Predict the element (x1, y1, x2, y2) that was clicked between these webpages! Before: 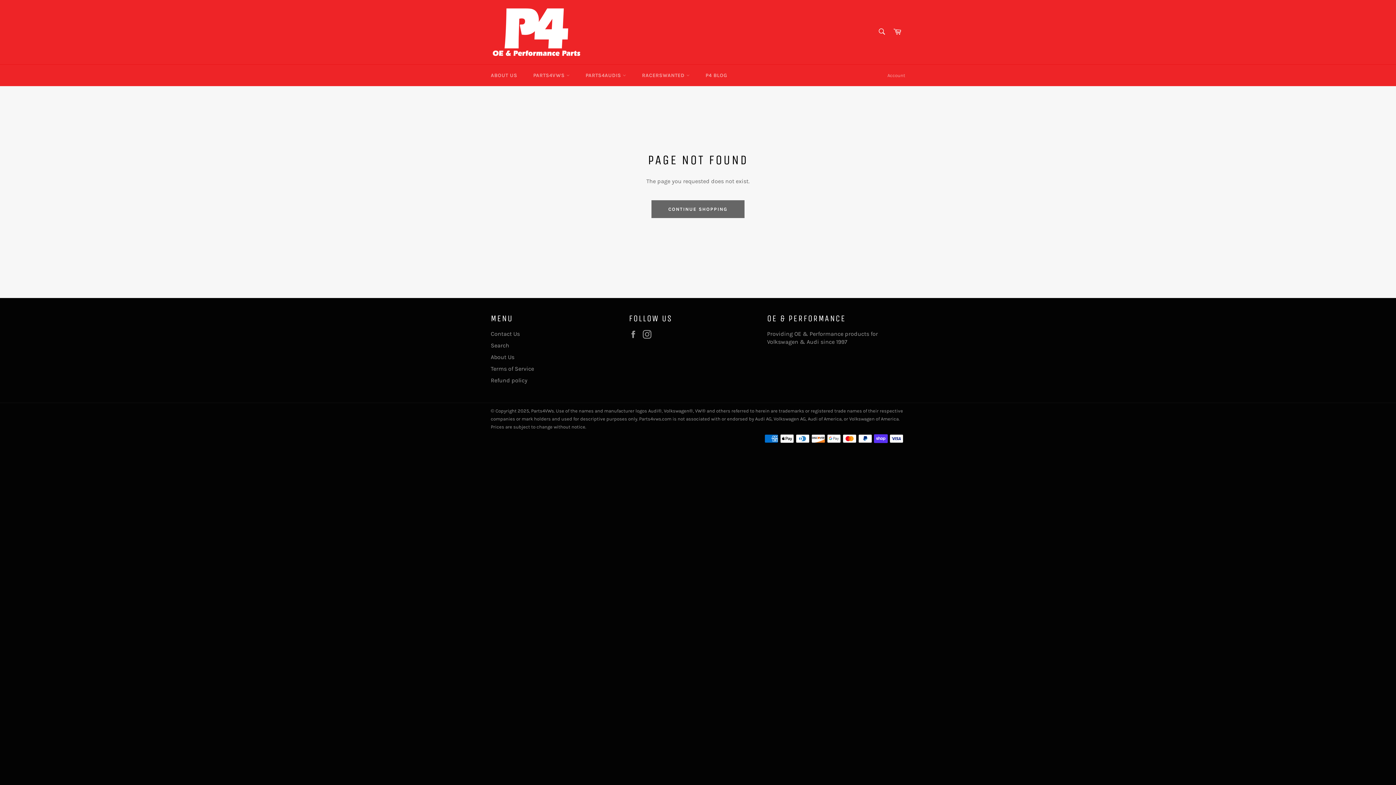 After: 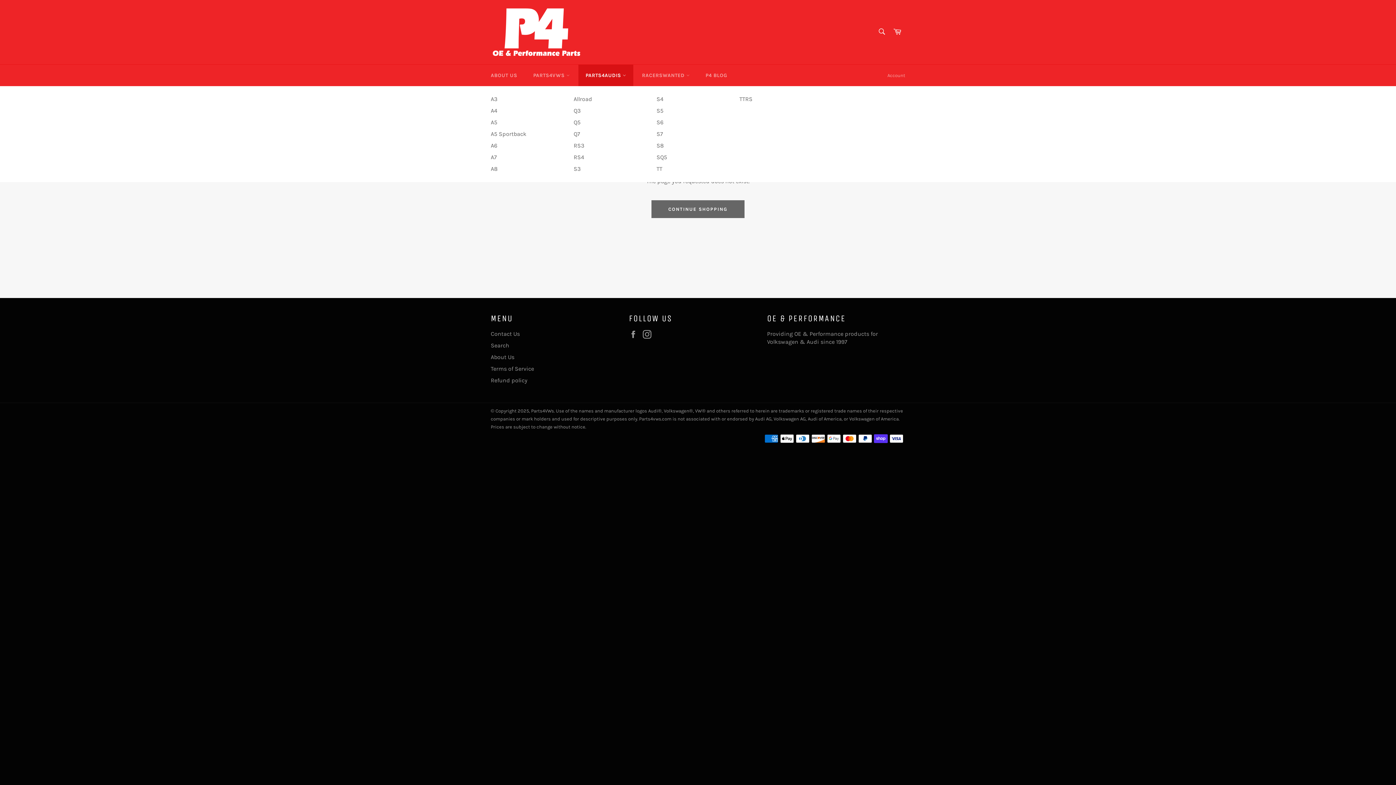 Action: bbox: (578, 64, 633, 86) label: PARTS4AUDIS 